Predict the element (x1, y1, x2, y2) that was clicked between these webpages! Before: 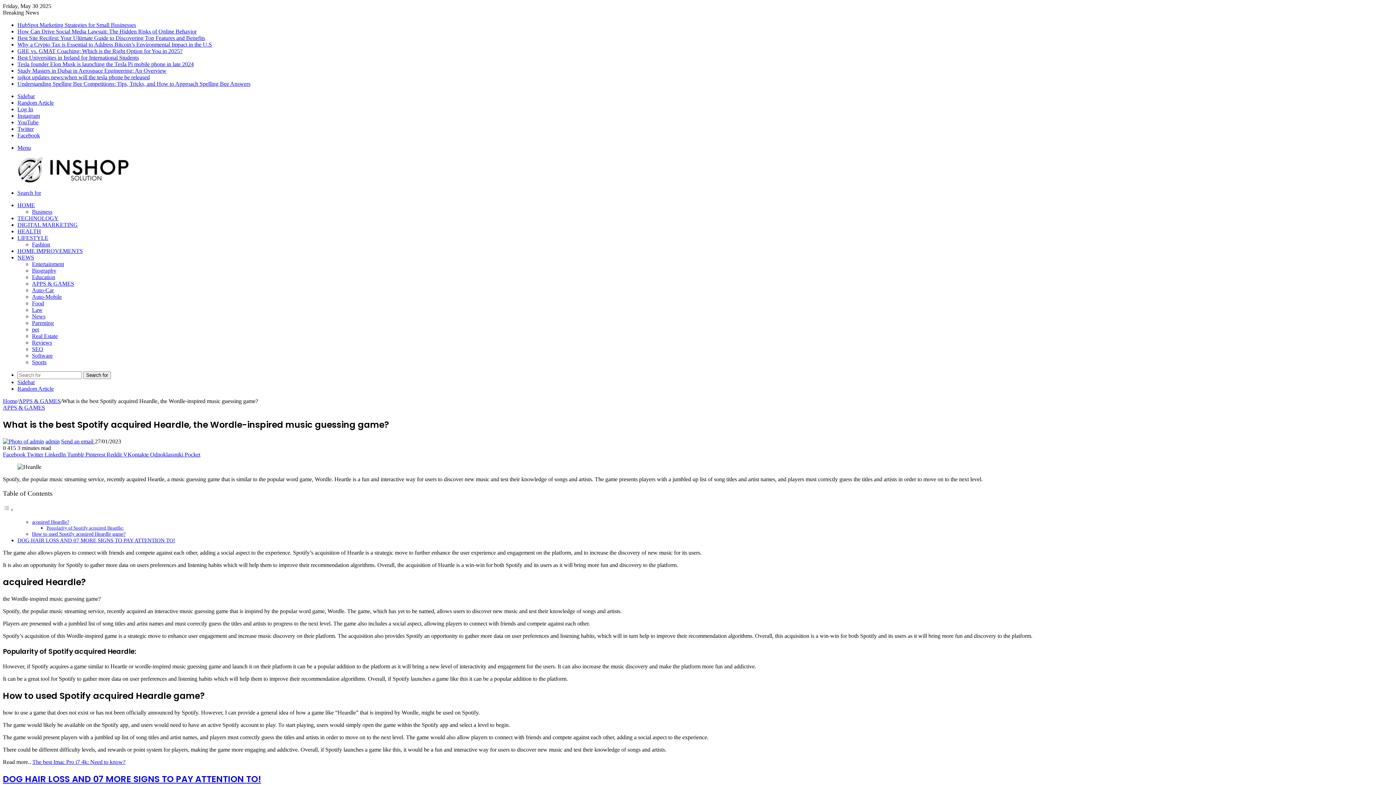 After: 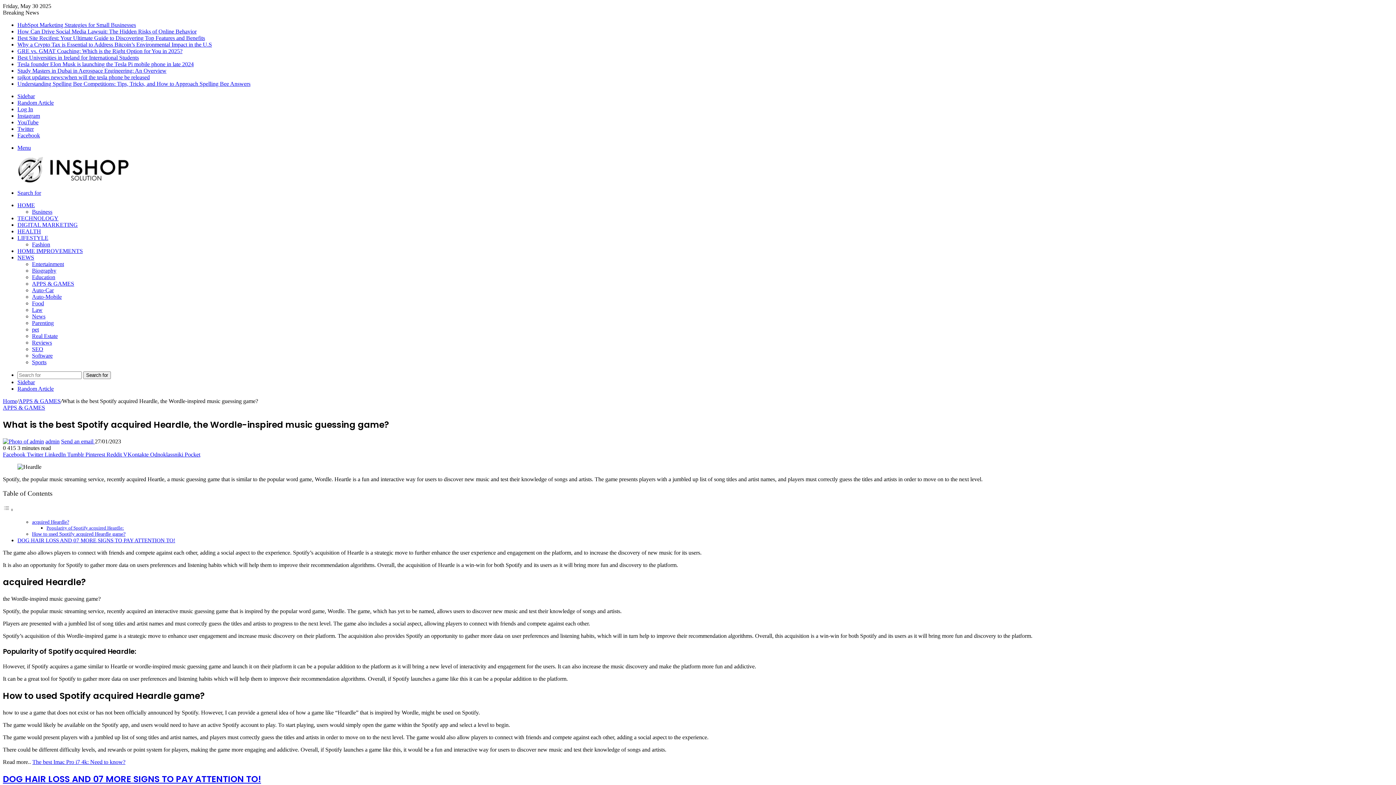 Action: label: VKontakte  bbox: (123, 451, 150, 457)